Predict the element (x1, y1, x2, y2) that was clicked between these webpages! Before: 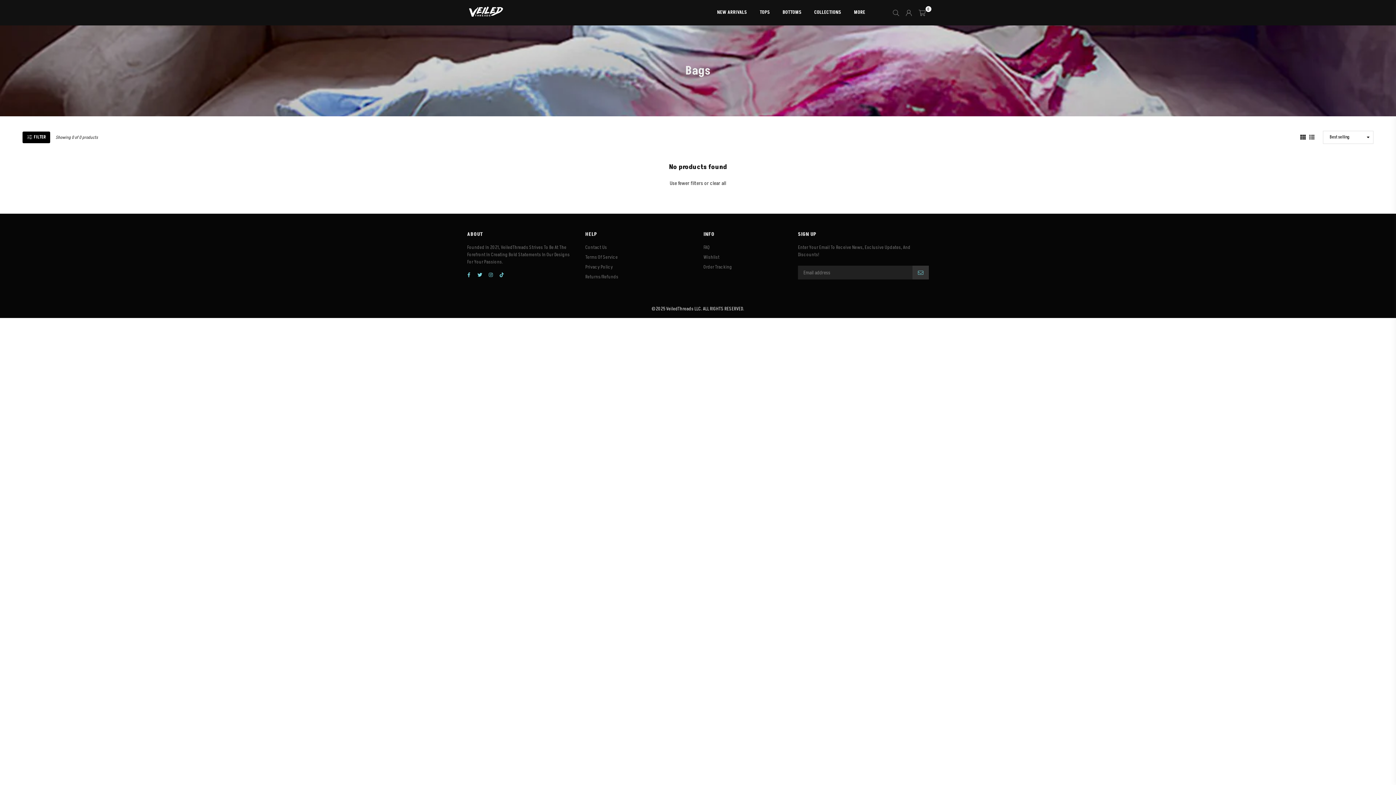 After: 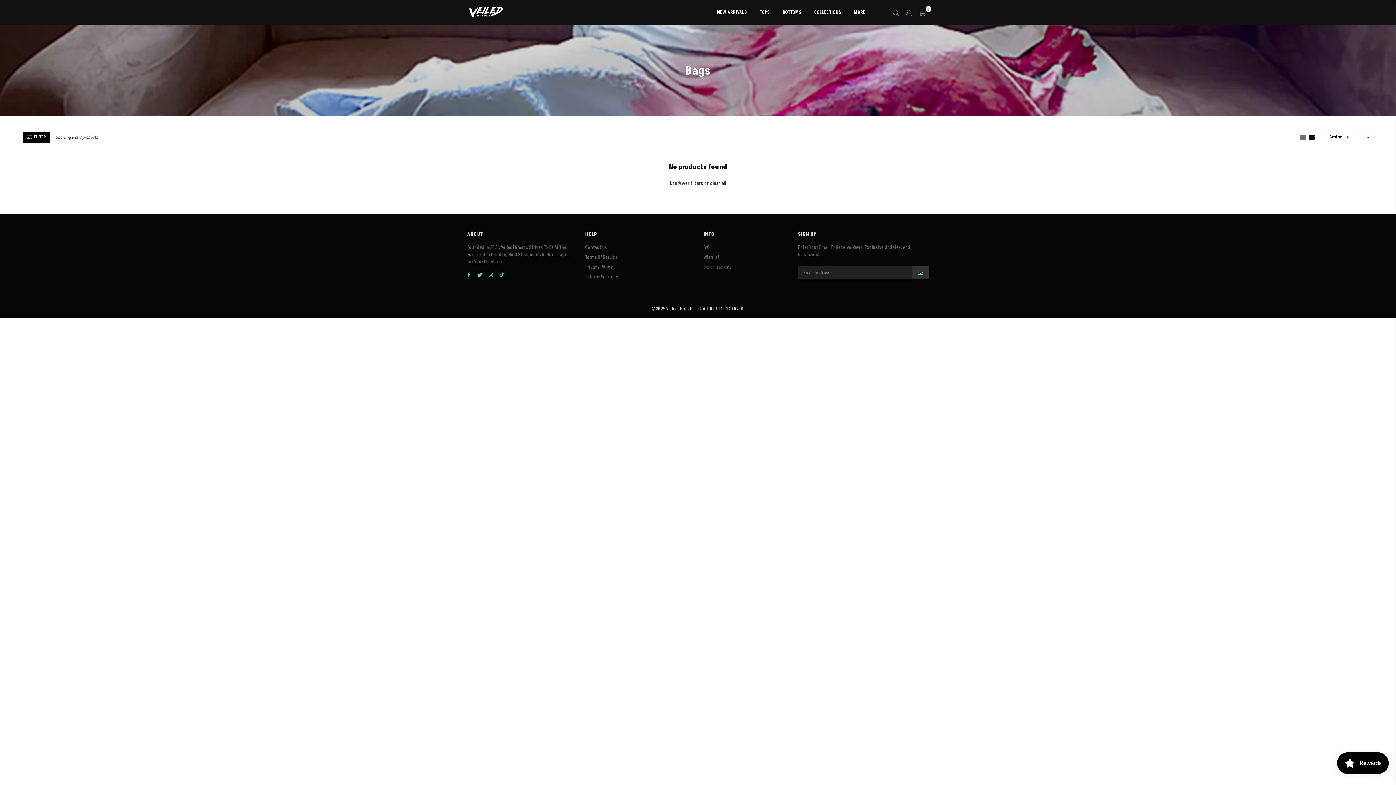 Action: bbox: (1308, 133, 1316, 140)